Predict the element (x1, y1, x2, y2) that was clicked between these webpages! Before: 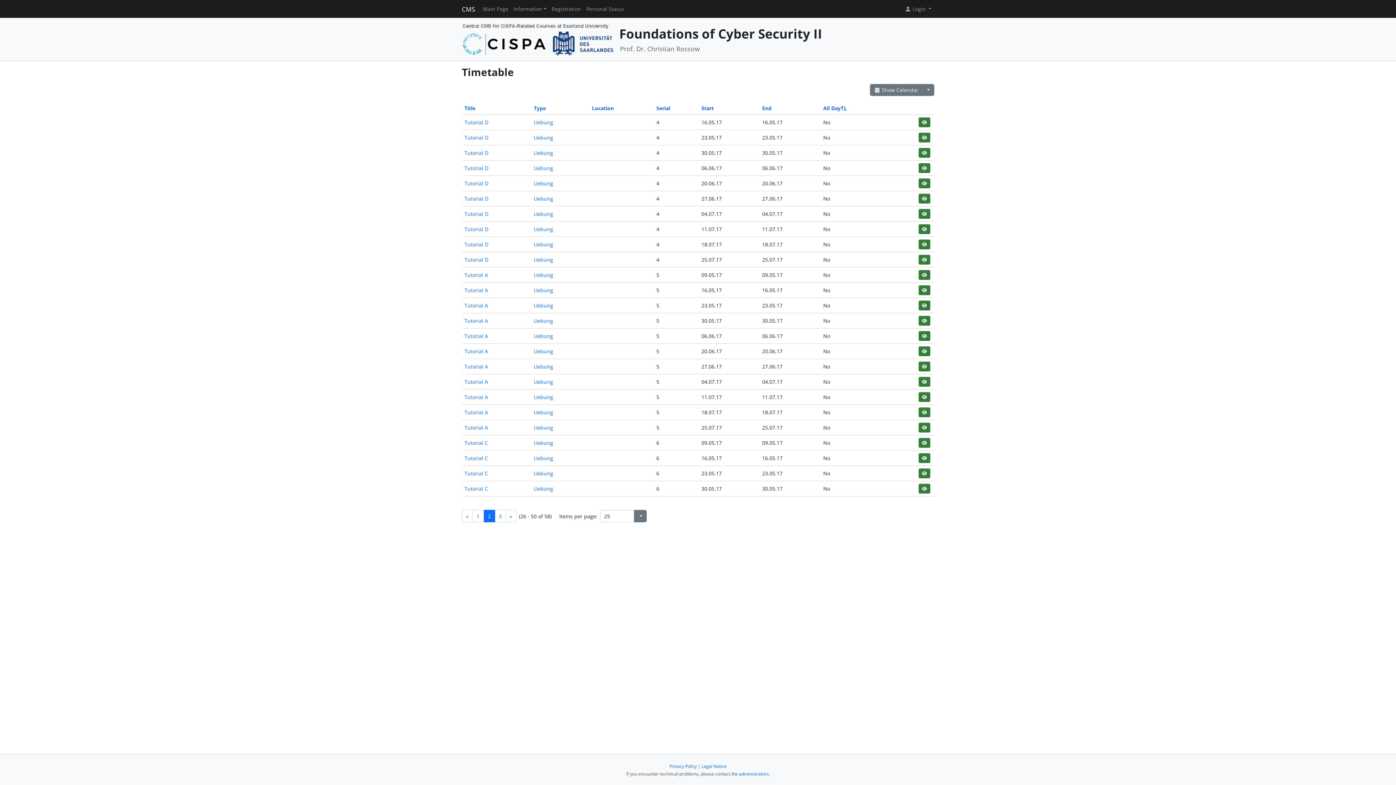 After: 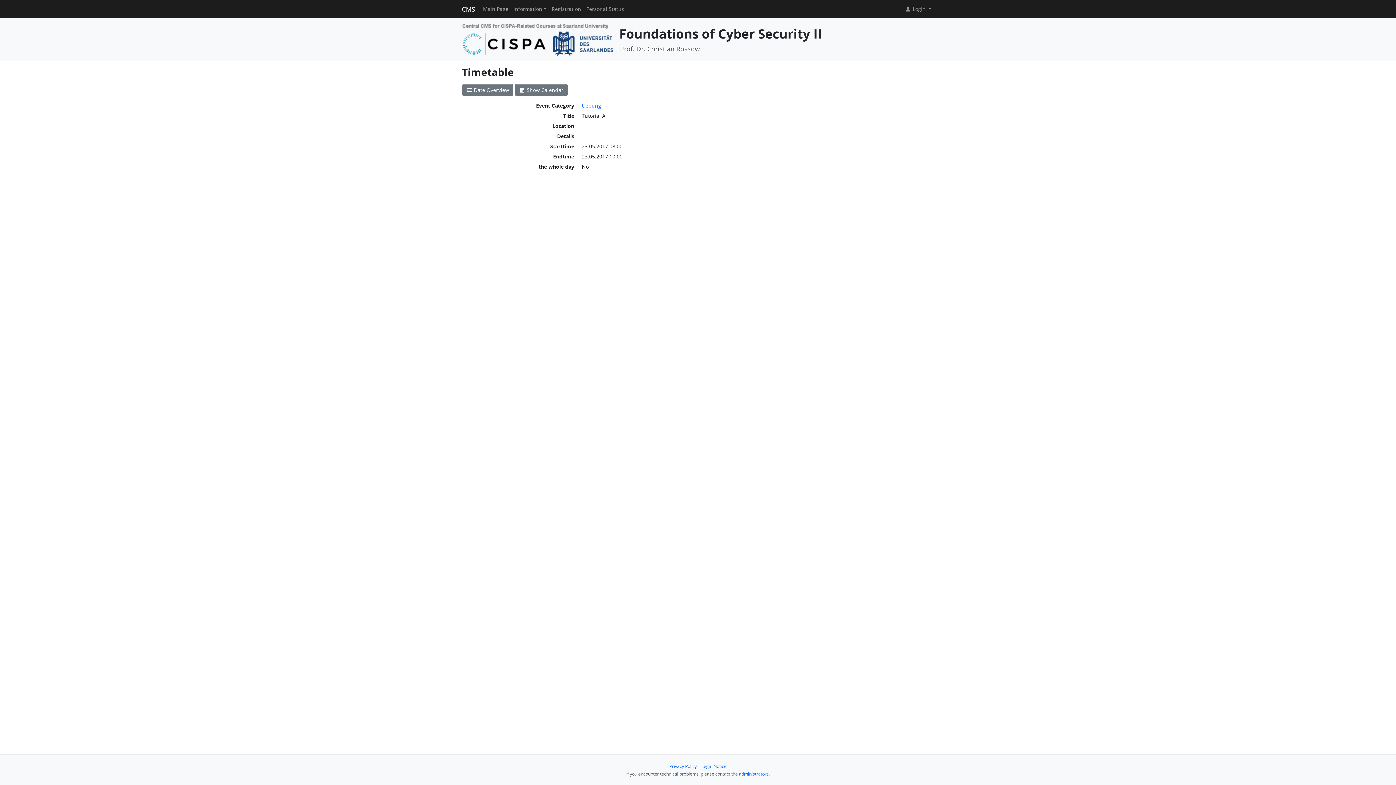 Action: bbox: (464, 302, 488, 309) label: Tutorial A